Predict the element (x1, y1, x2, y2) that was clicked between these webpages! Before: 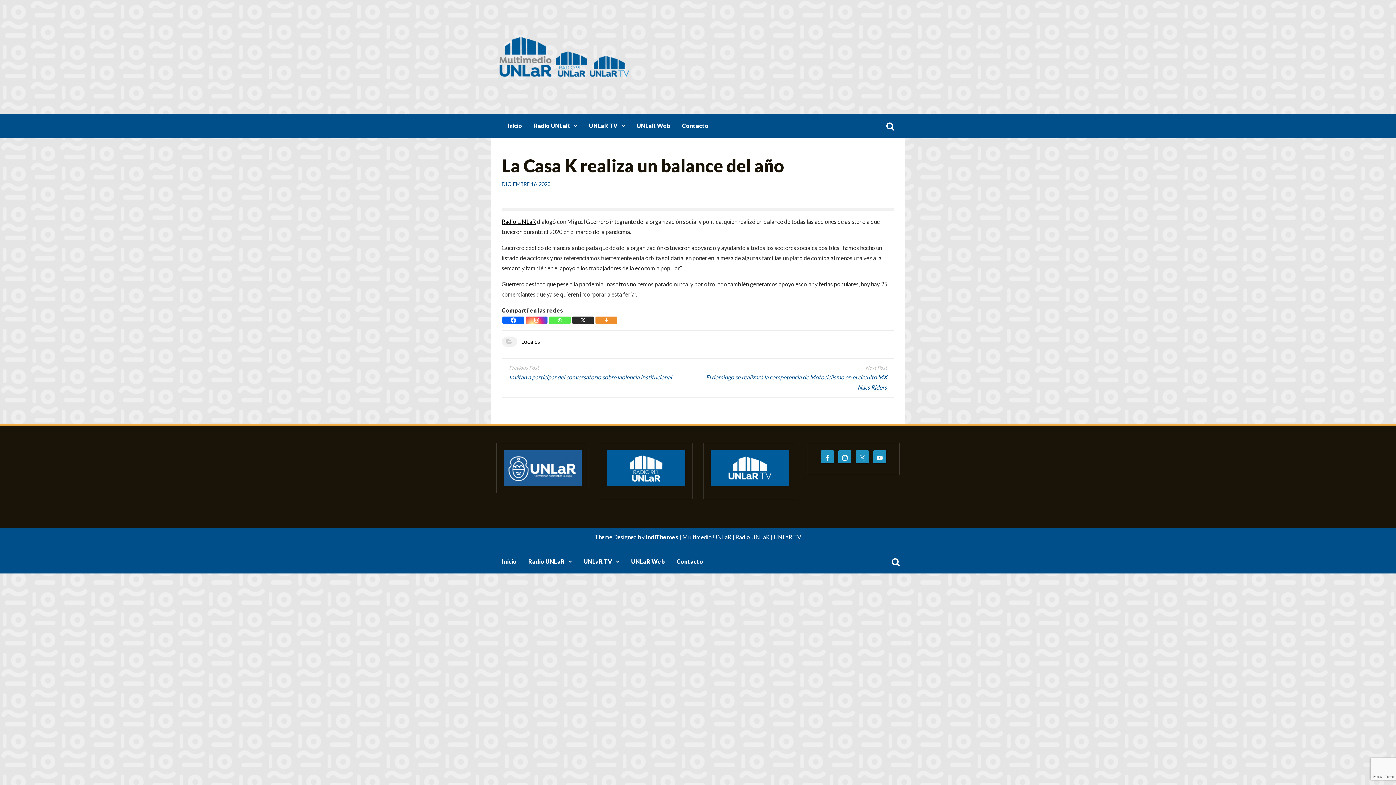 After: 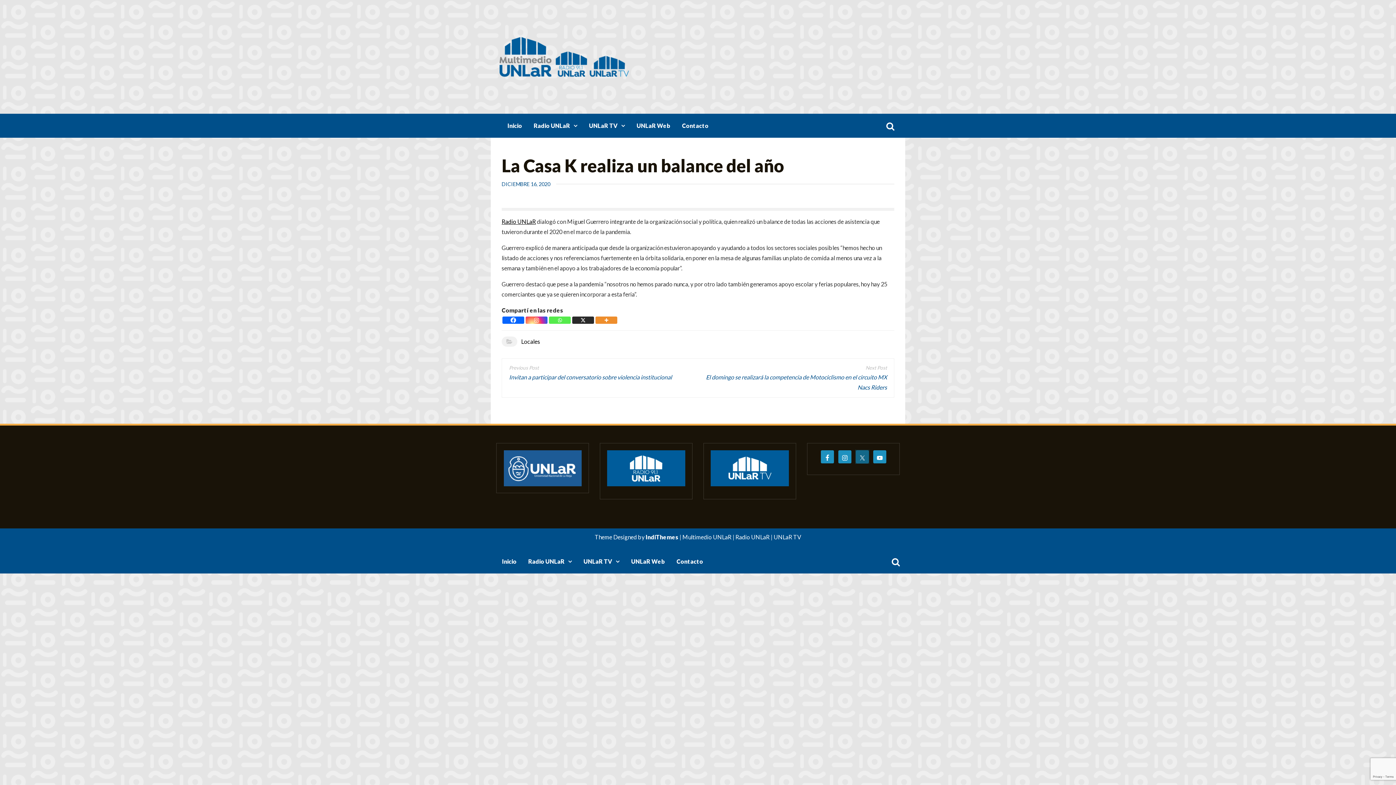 Action: bbox: (855, 450, 868, 463)